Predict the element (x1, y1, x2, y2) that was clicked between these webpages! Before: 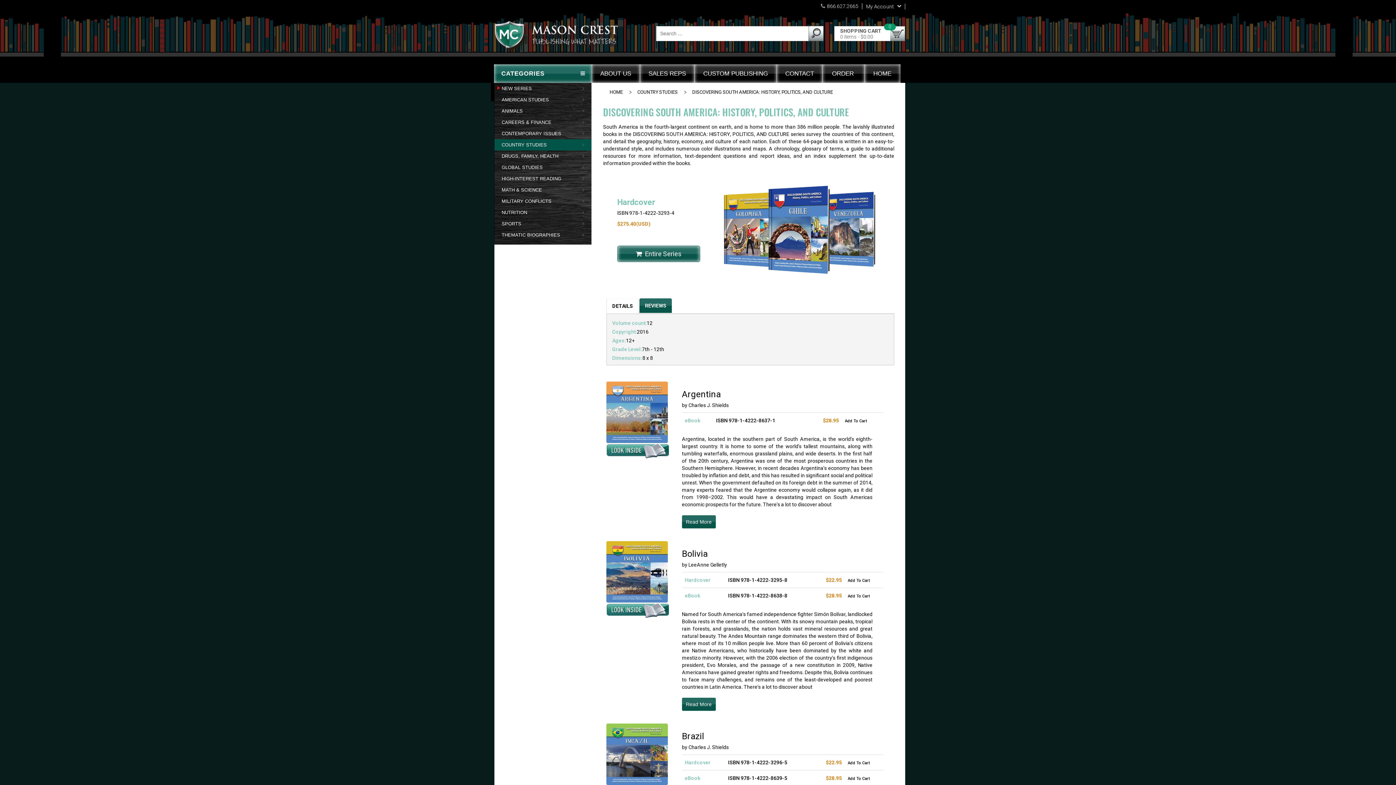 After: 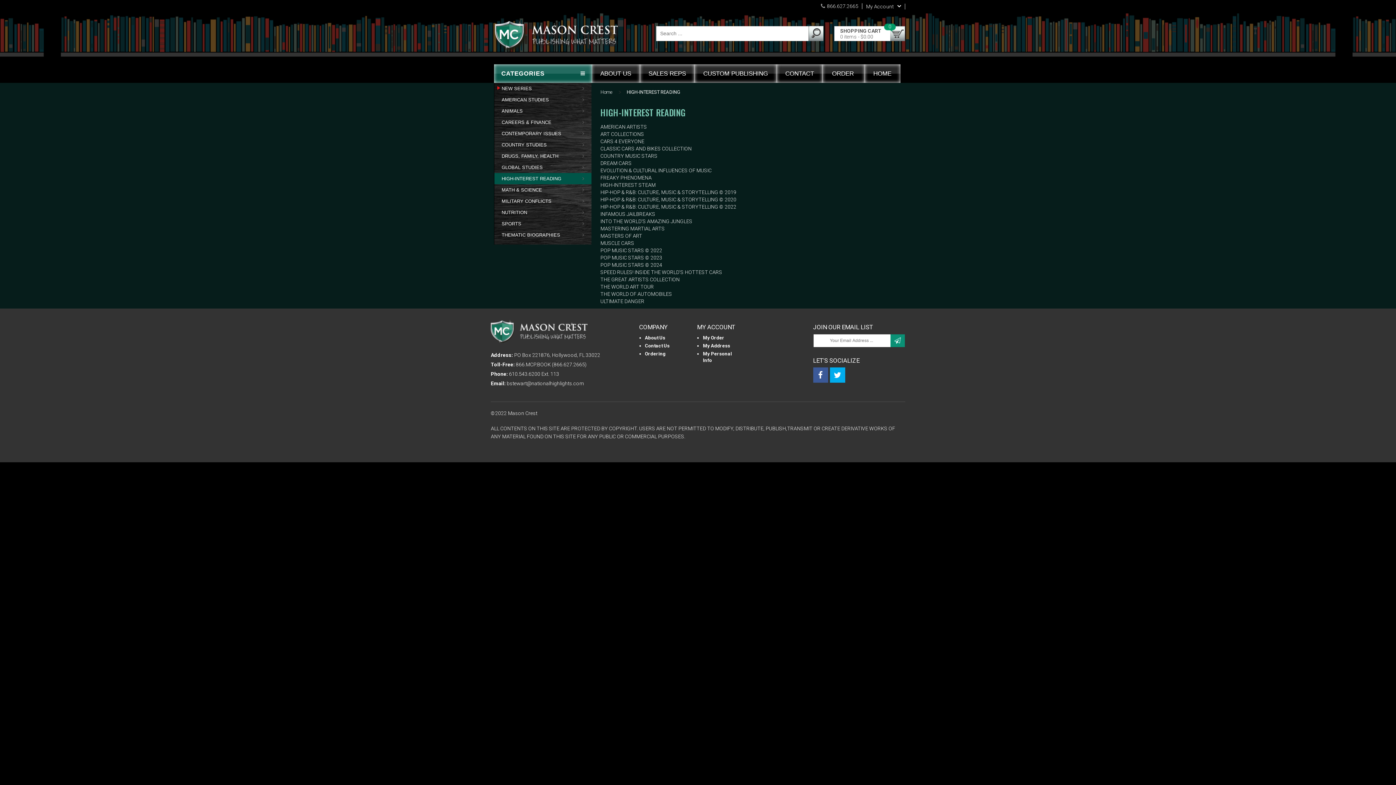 Action: bbox: (494, 172, 591, 184) label: HIGH-INTEREST READING